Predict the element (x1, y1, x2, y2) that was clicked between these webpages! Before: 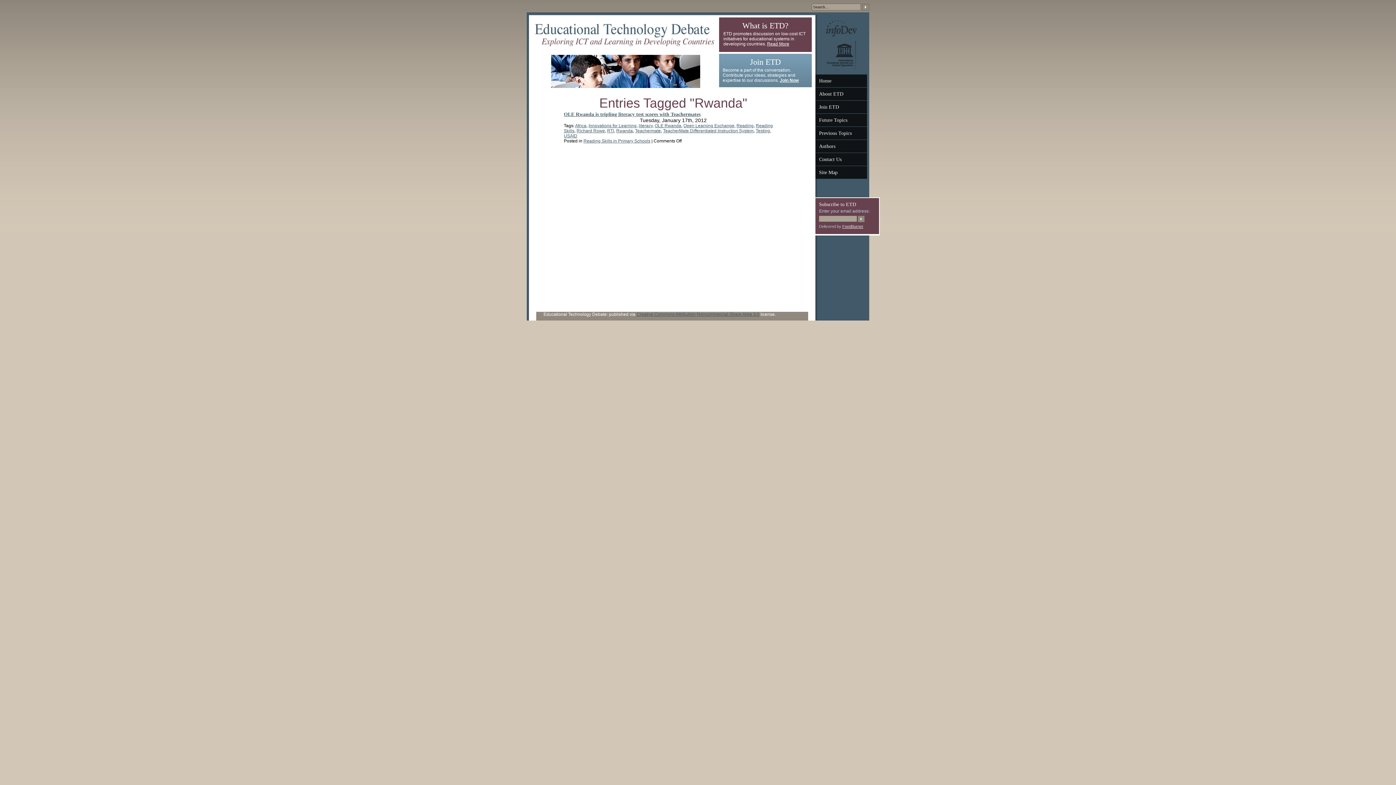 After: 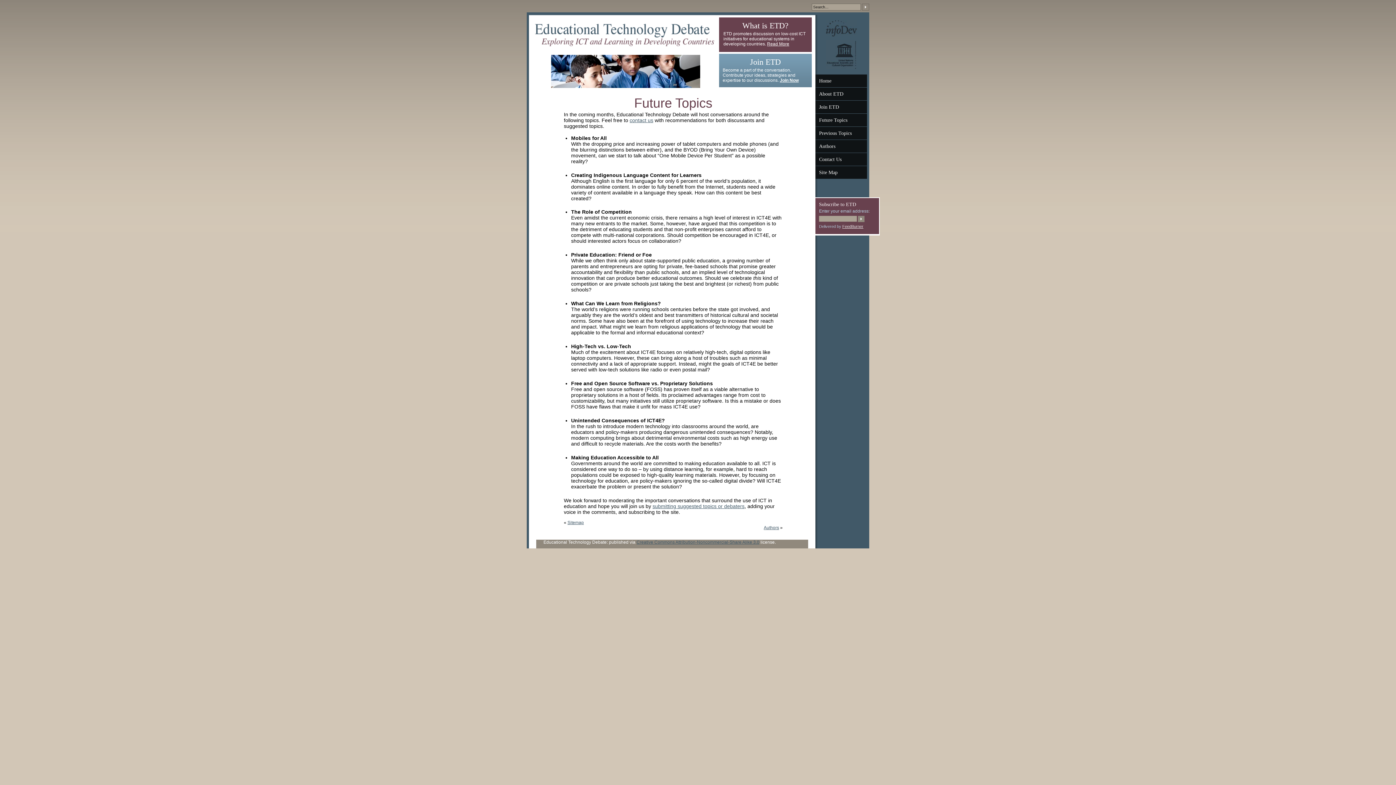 Action: bbox: (815, 113, 867, 126) label: Future Topics